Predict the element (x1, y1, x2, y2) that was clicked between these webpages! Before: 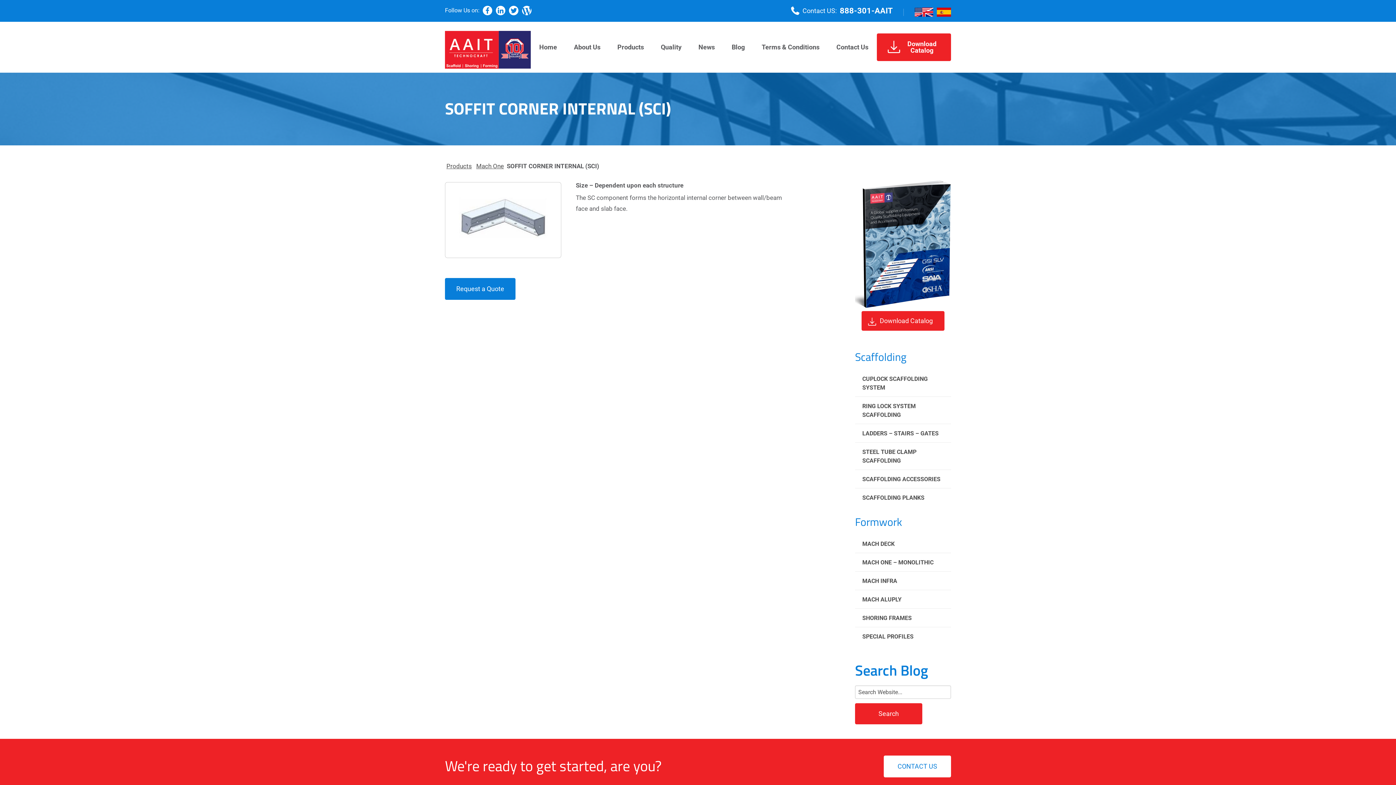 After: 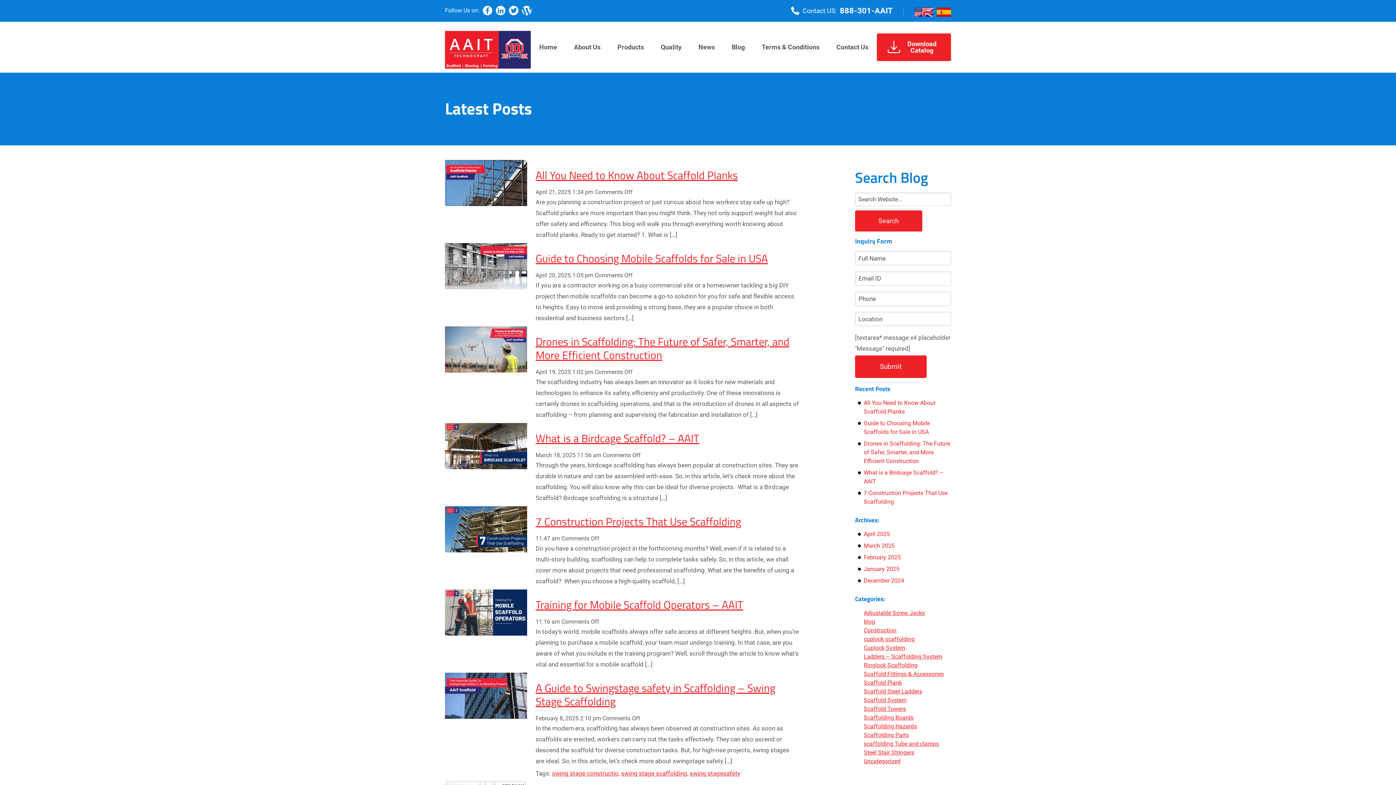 Action: bbox: (723, 21, 753, 72) label: Blog